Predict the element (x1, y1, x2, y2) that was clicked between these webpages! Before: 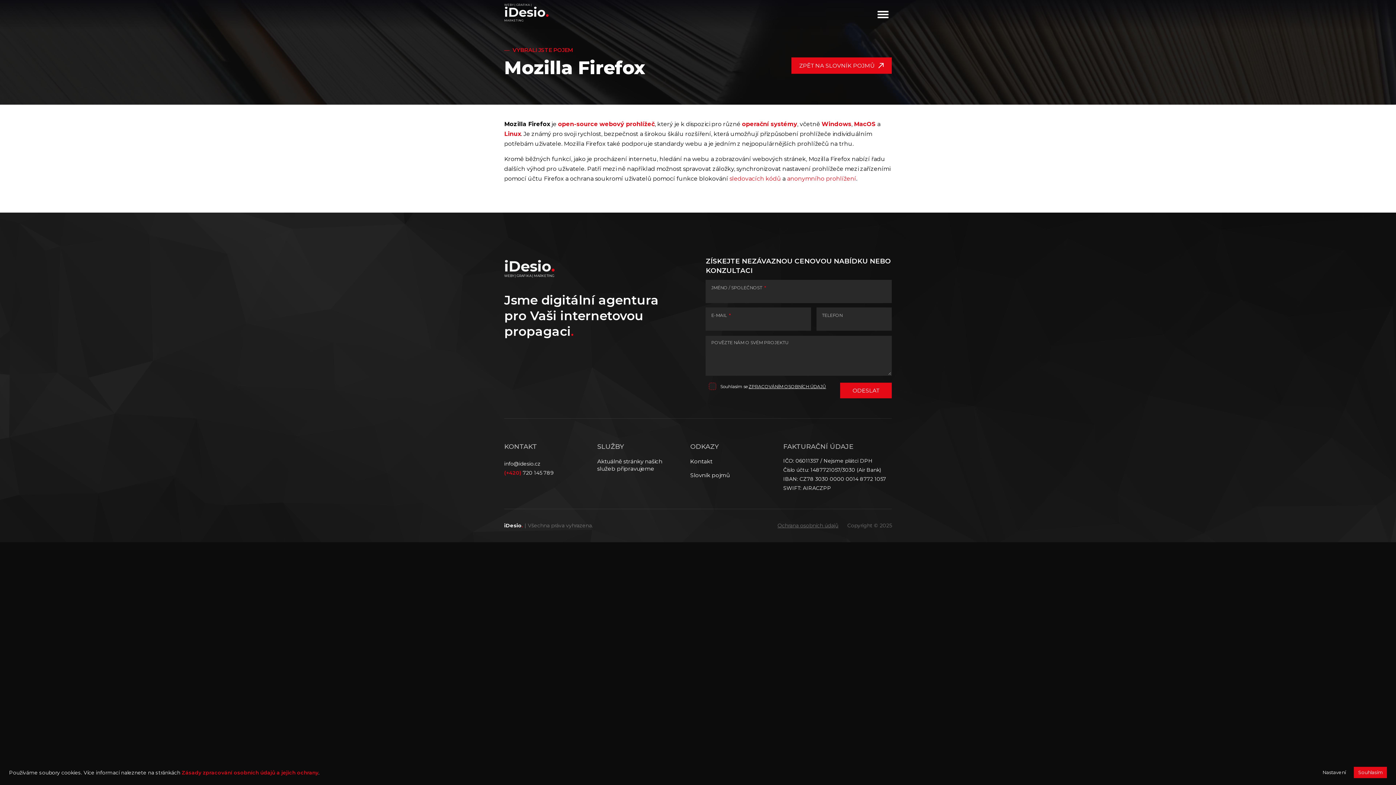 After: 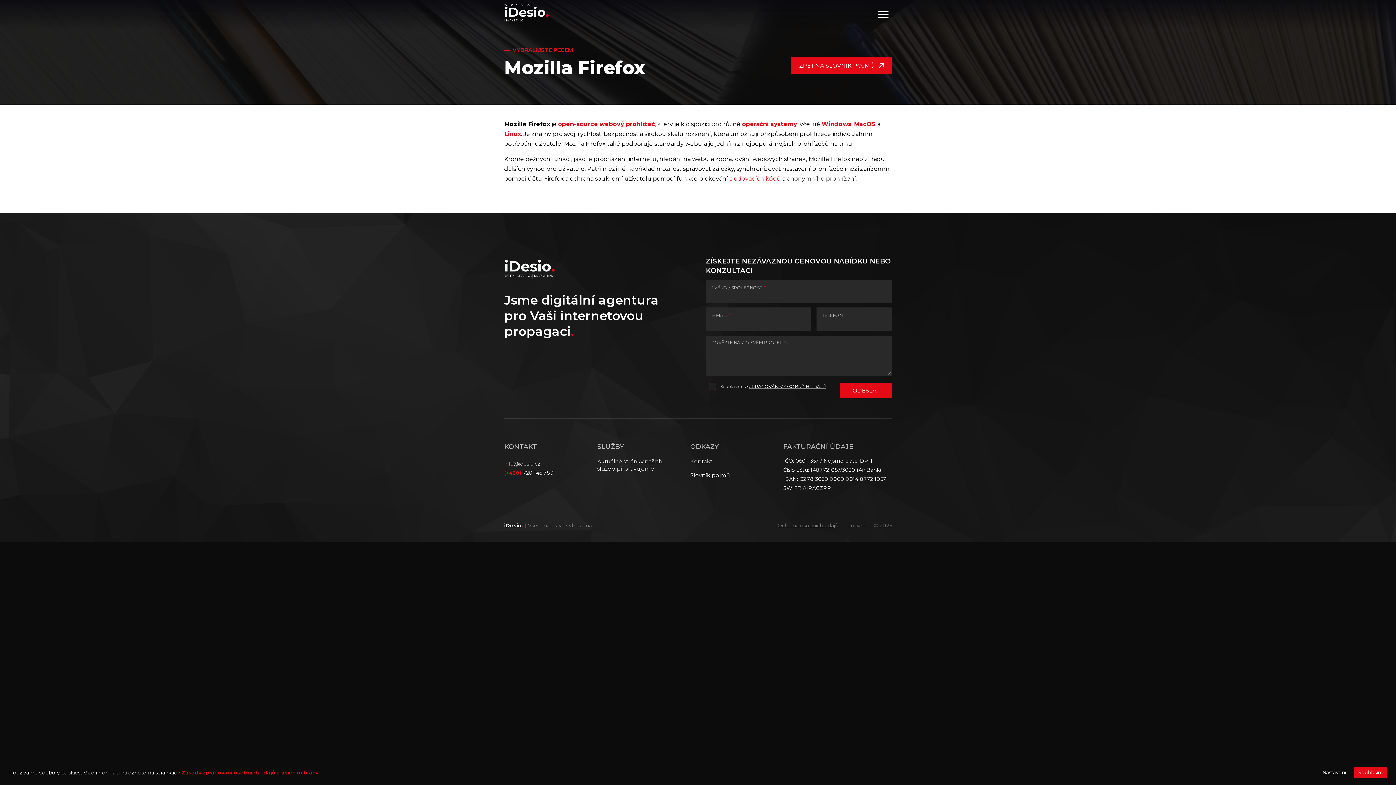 Action: label: anonymního prohlížení bbox: (787, 175, 856, 182)